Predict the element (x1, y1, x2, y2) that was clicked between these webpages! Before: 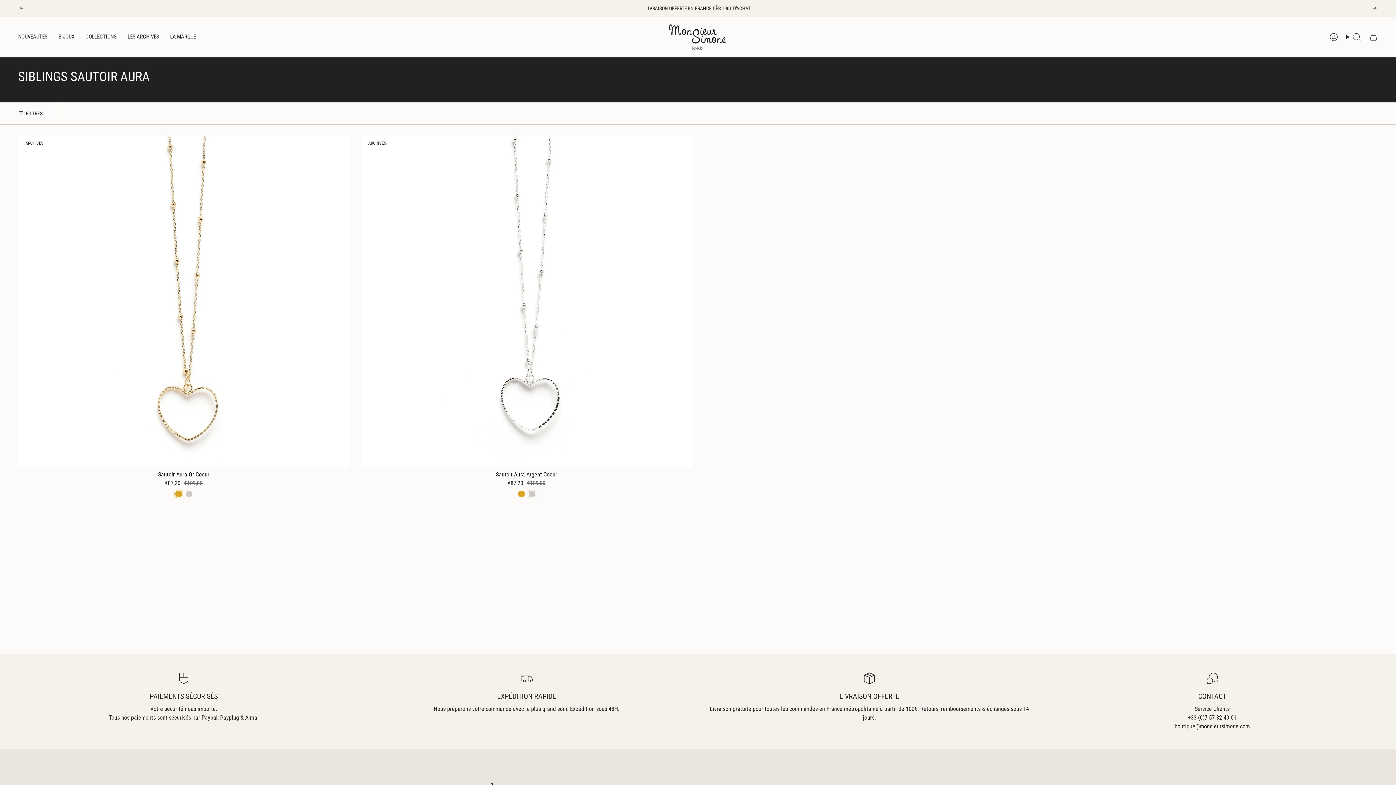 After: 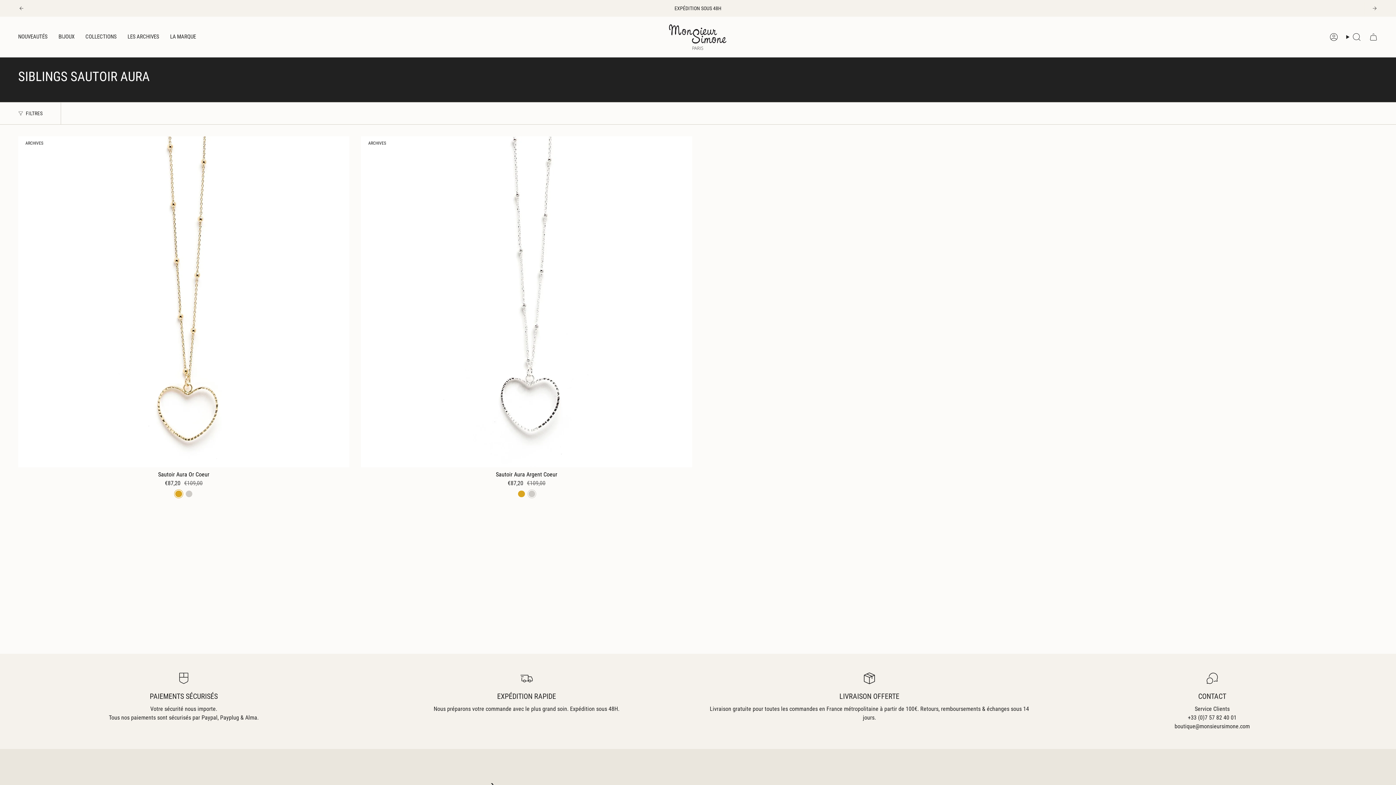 Action: label: Previous bbox: (18, 5, 24, 11)